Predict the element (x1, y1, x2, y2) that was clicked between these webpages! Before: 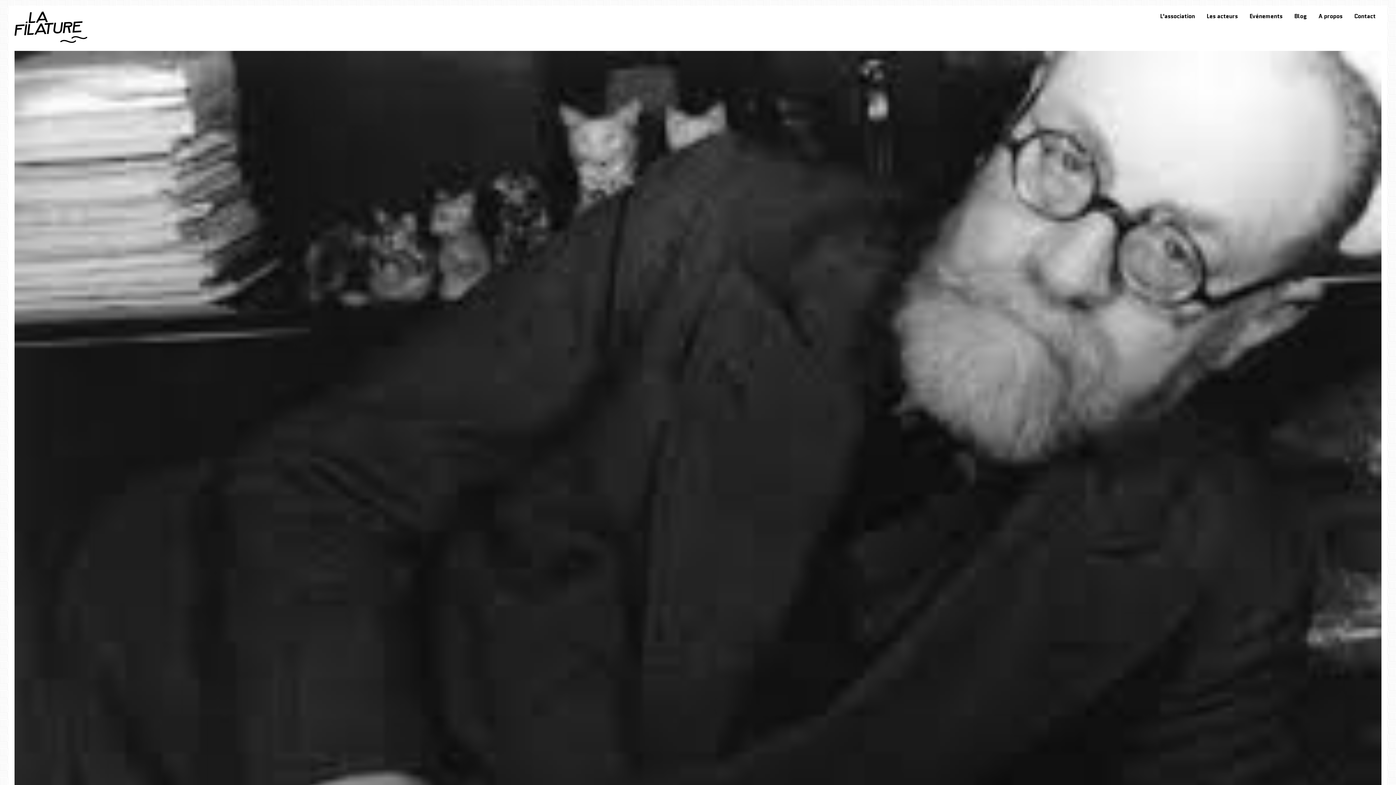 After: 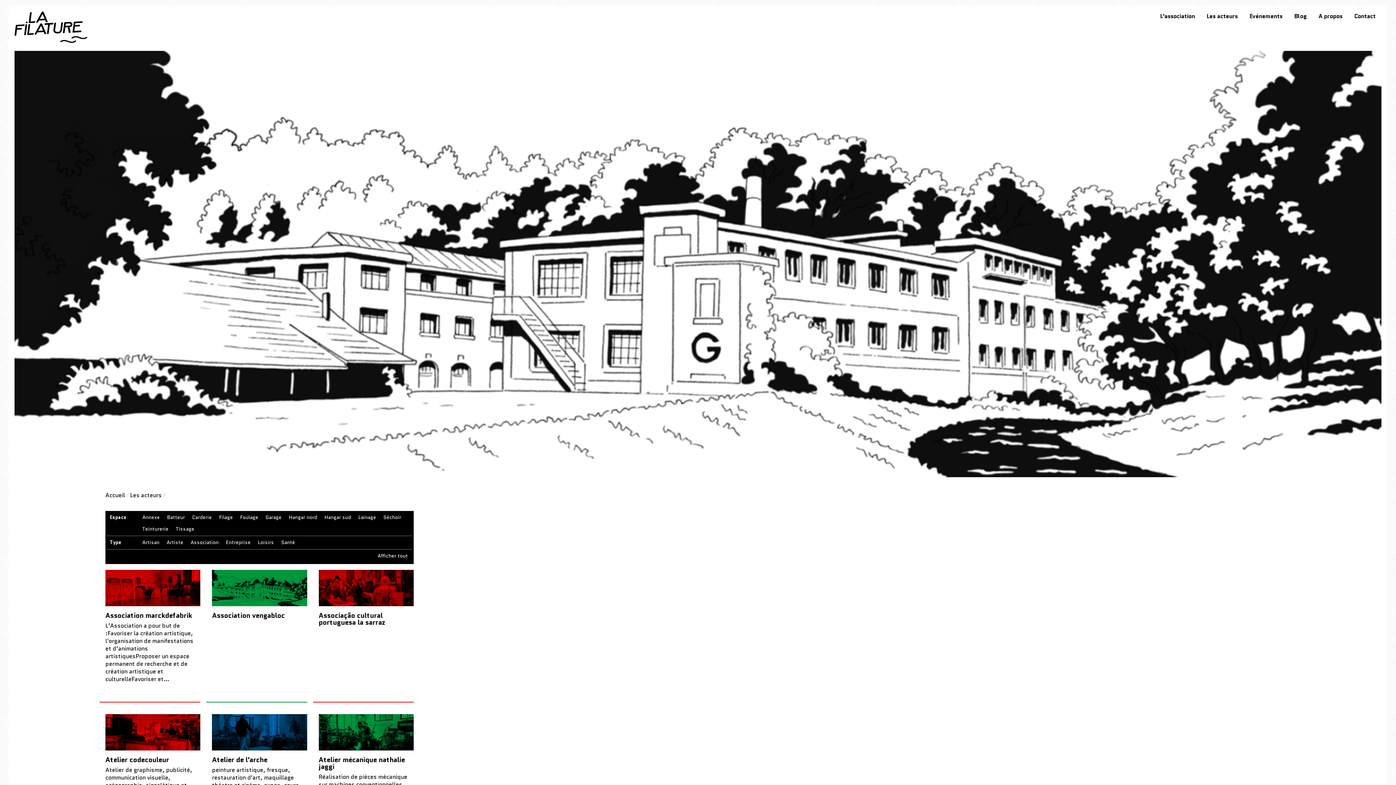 Action: label: Les acteurs bbox: (1204, 11, 1241, 21)